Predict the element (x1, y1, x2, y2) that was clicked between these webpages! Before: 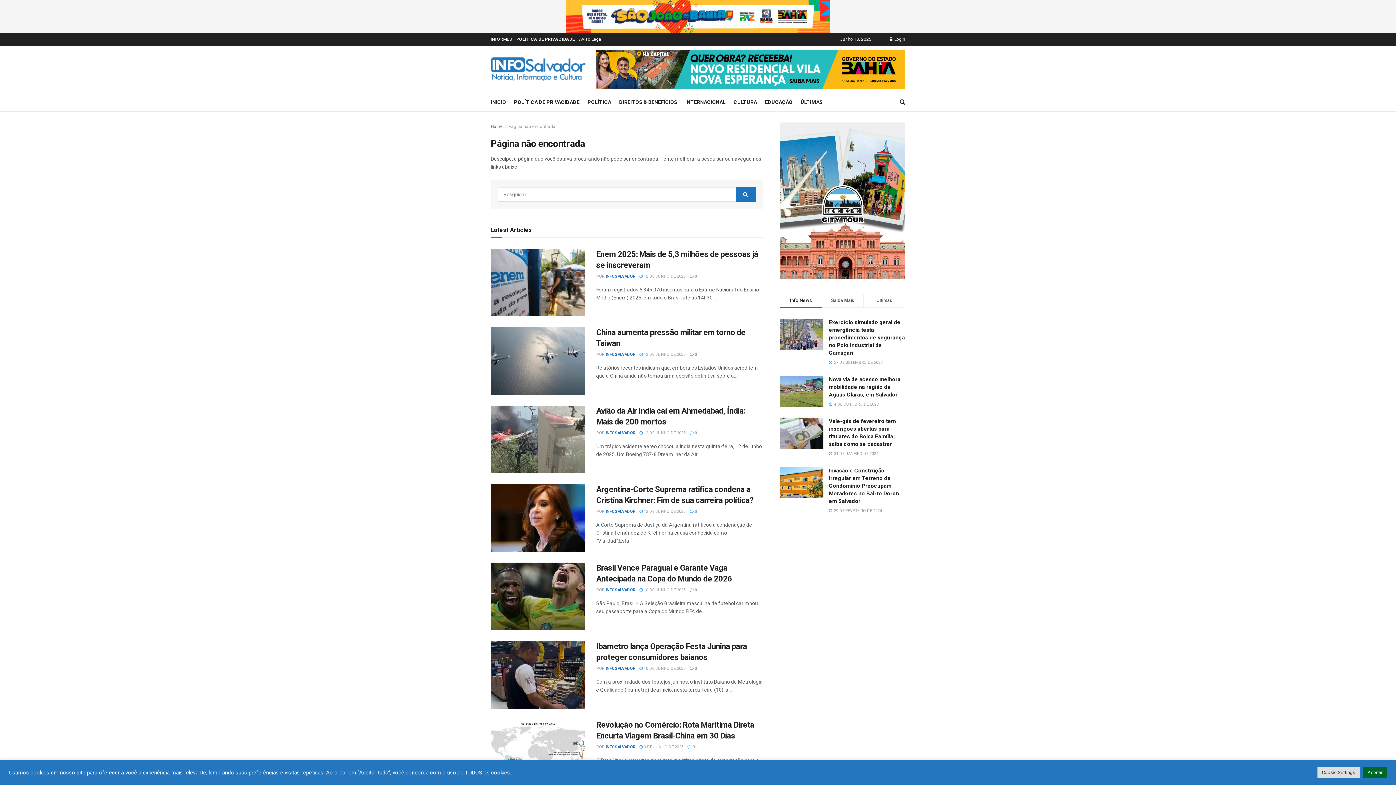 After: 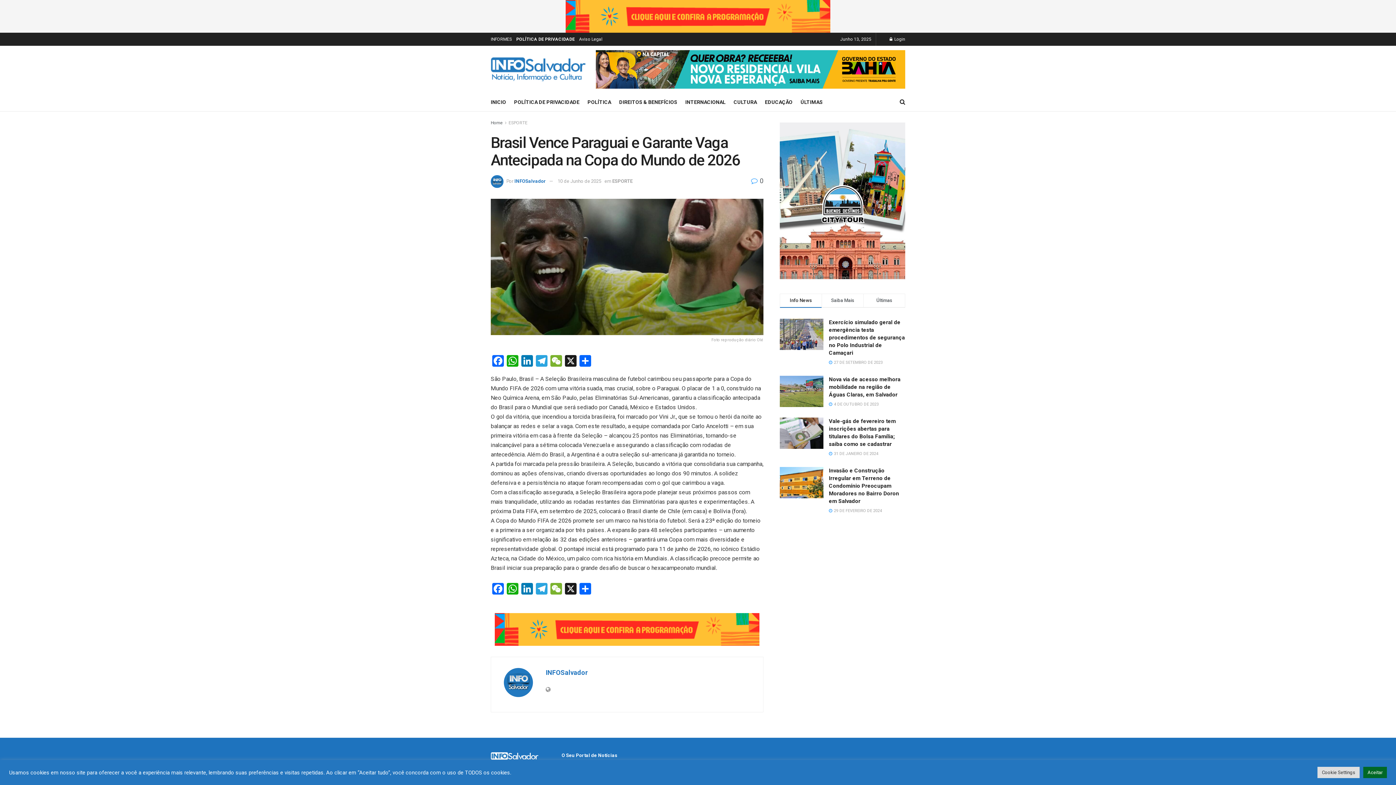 Action: bbox: (639, 588, 685, 592) label:  10 DE JUNHO DE 2025